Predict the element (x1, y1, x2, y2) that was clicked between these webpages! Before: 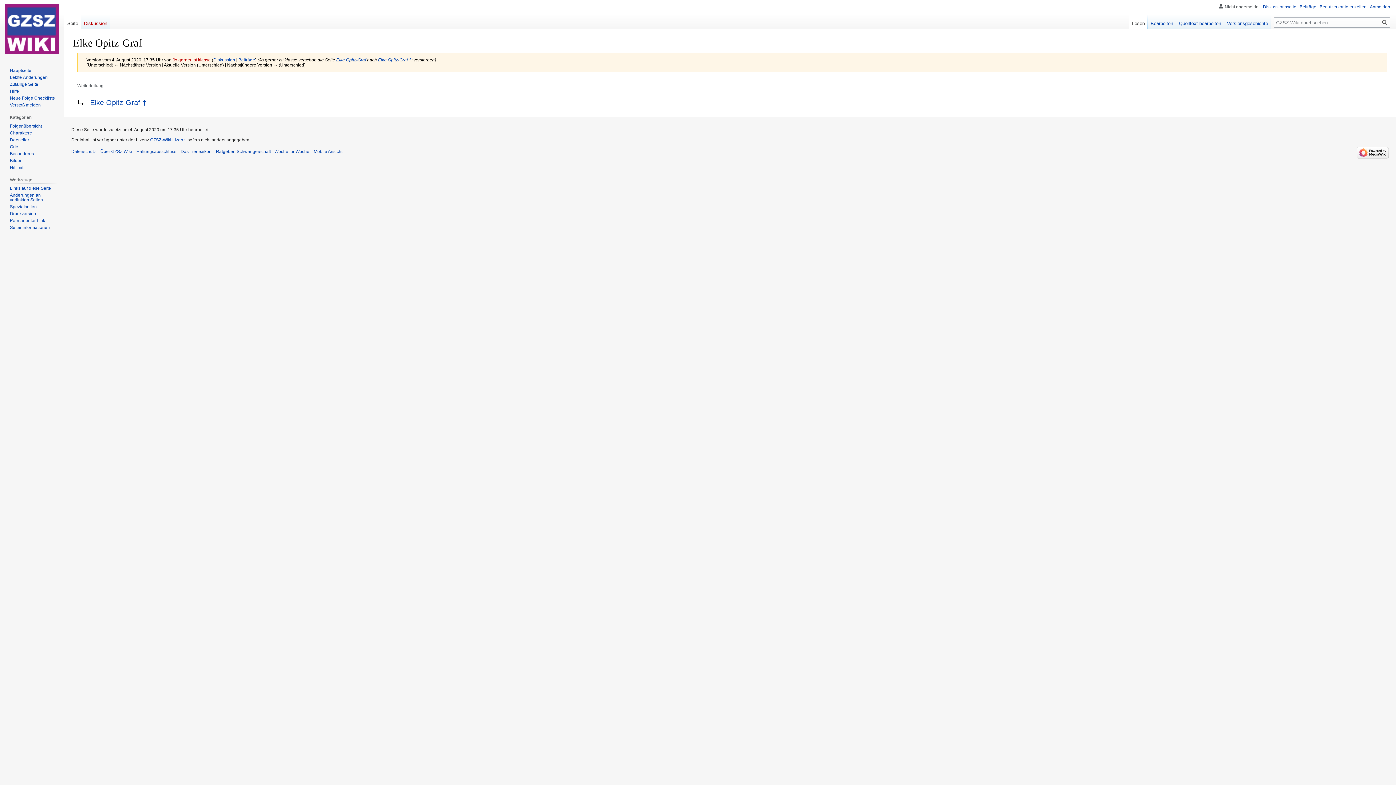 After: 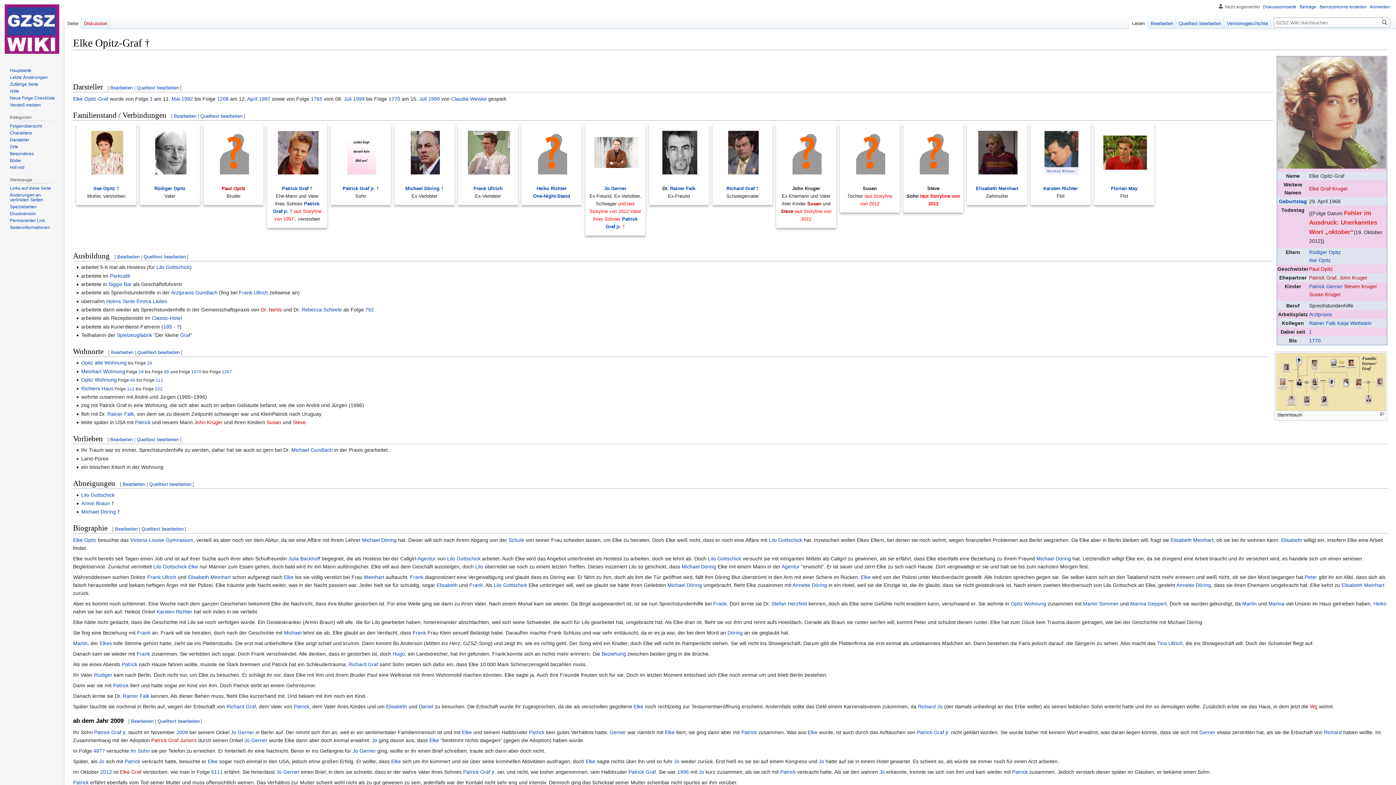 Action: bbox: (90, 98, 146, 106) label: Elke Opitz-Graf †